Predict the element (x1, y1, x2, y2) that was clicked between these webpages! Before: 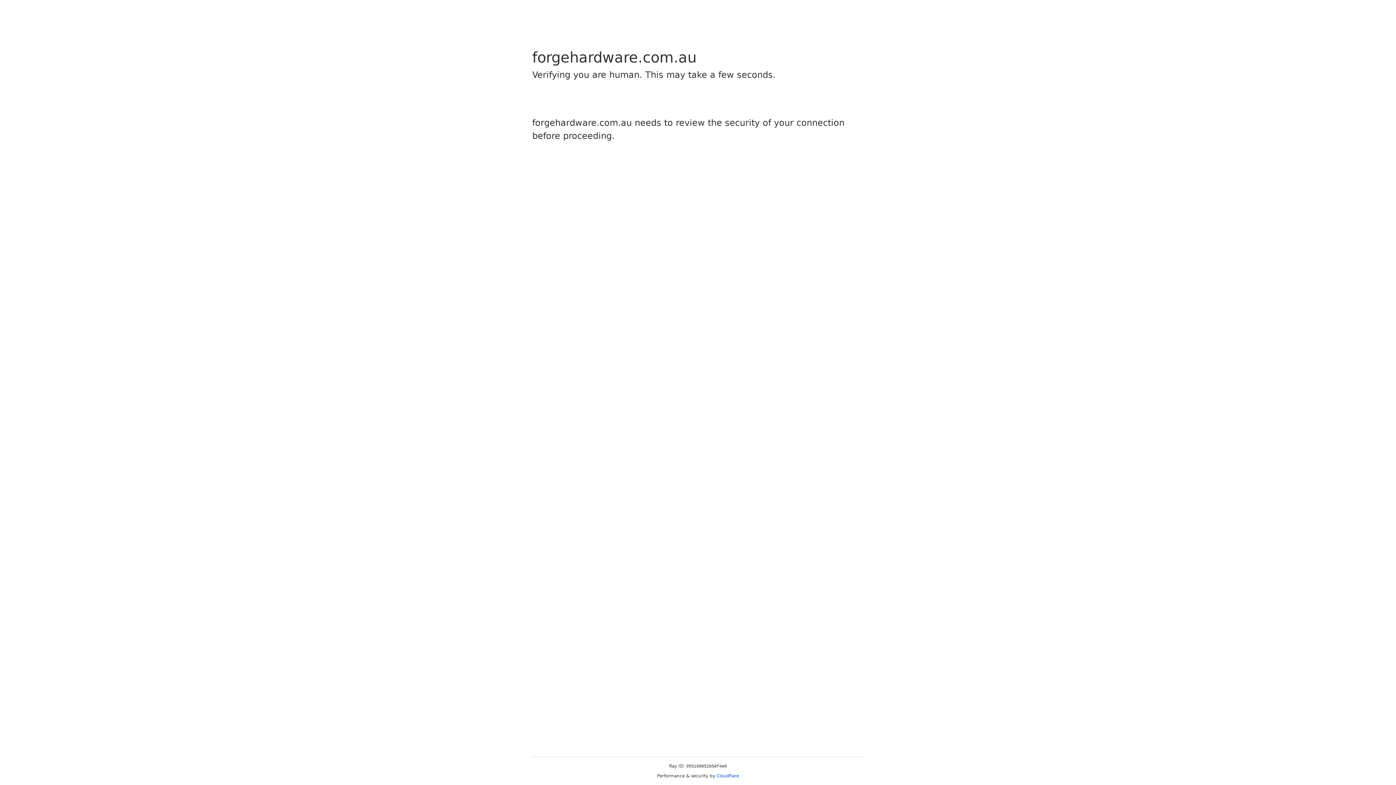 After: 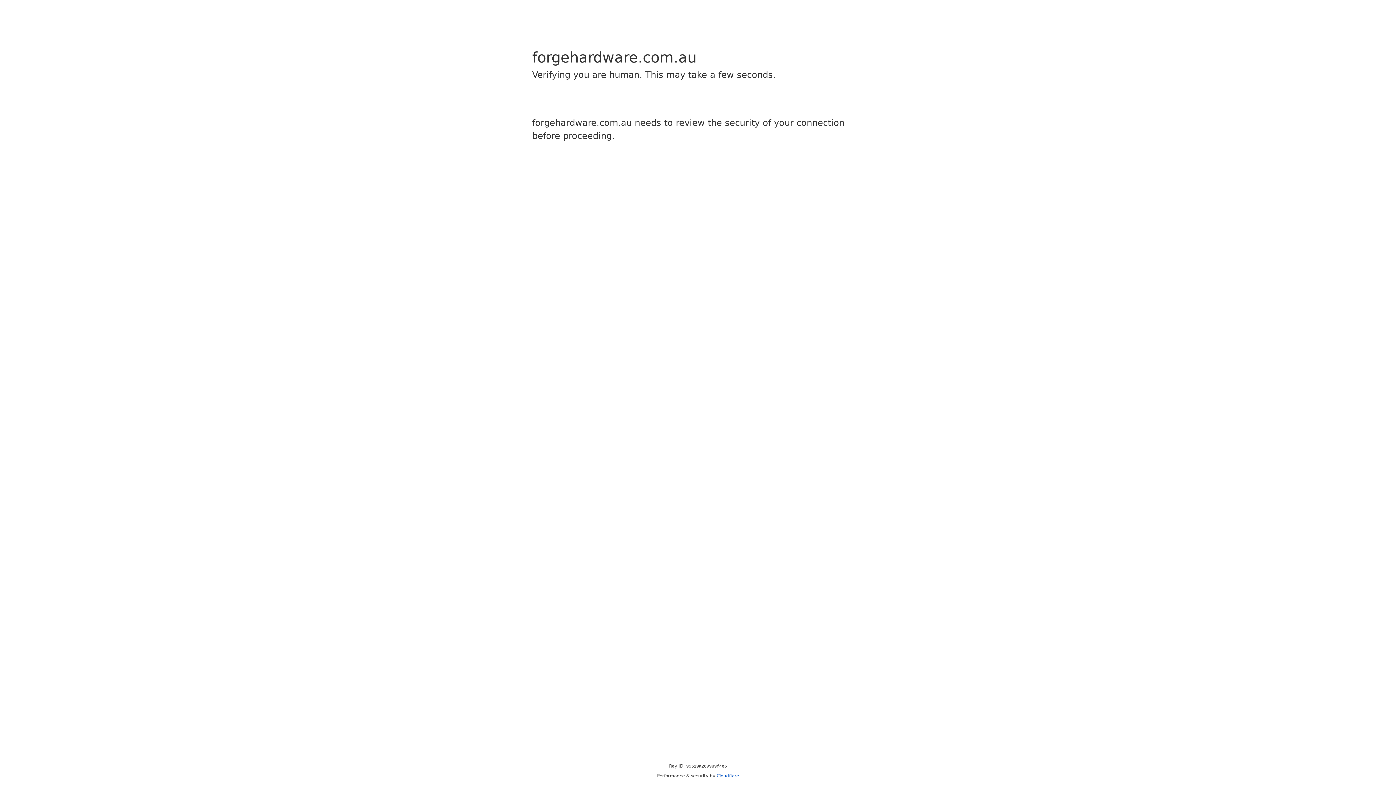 Action: label: Cloudflare bbox: (716, 773, 739, 778)